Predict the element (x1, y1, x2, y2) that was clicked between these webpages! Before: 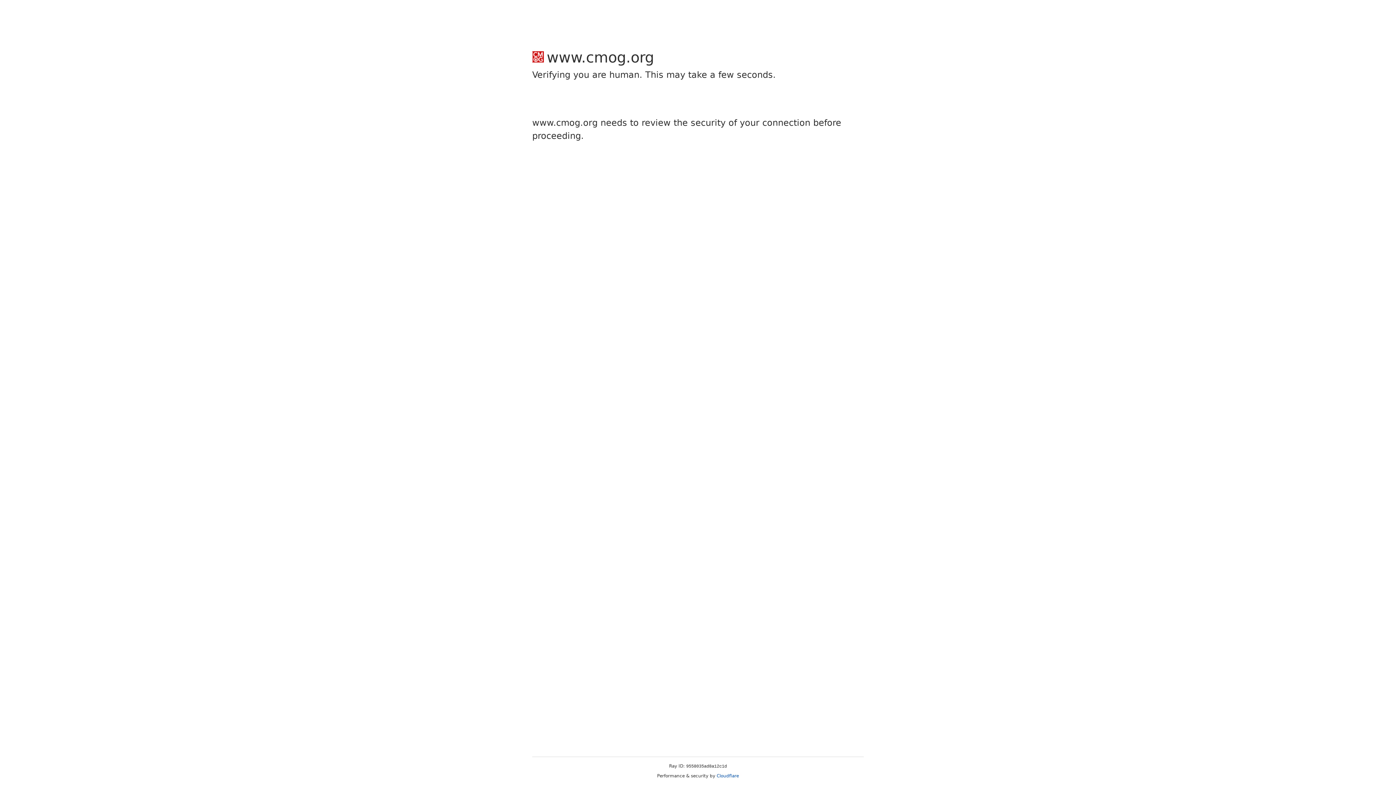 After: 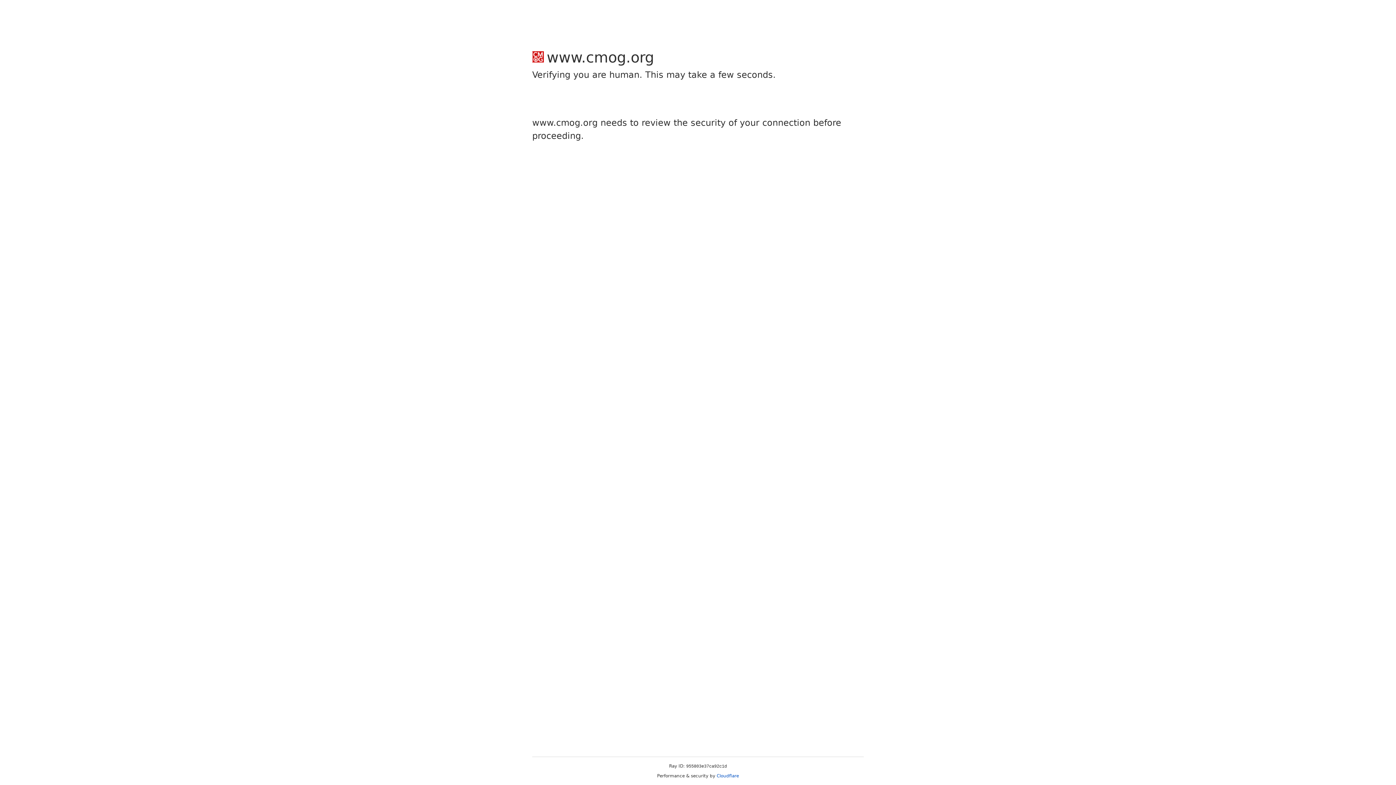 Action: label: Cloudflare bbox: (716, 773, 739, 778)